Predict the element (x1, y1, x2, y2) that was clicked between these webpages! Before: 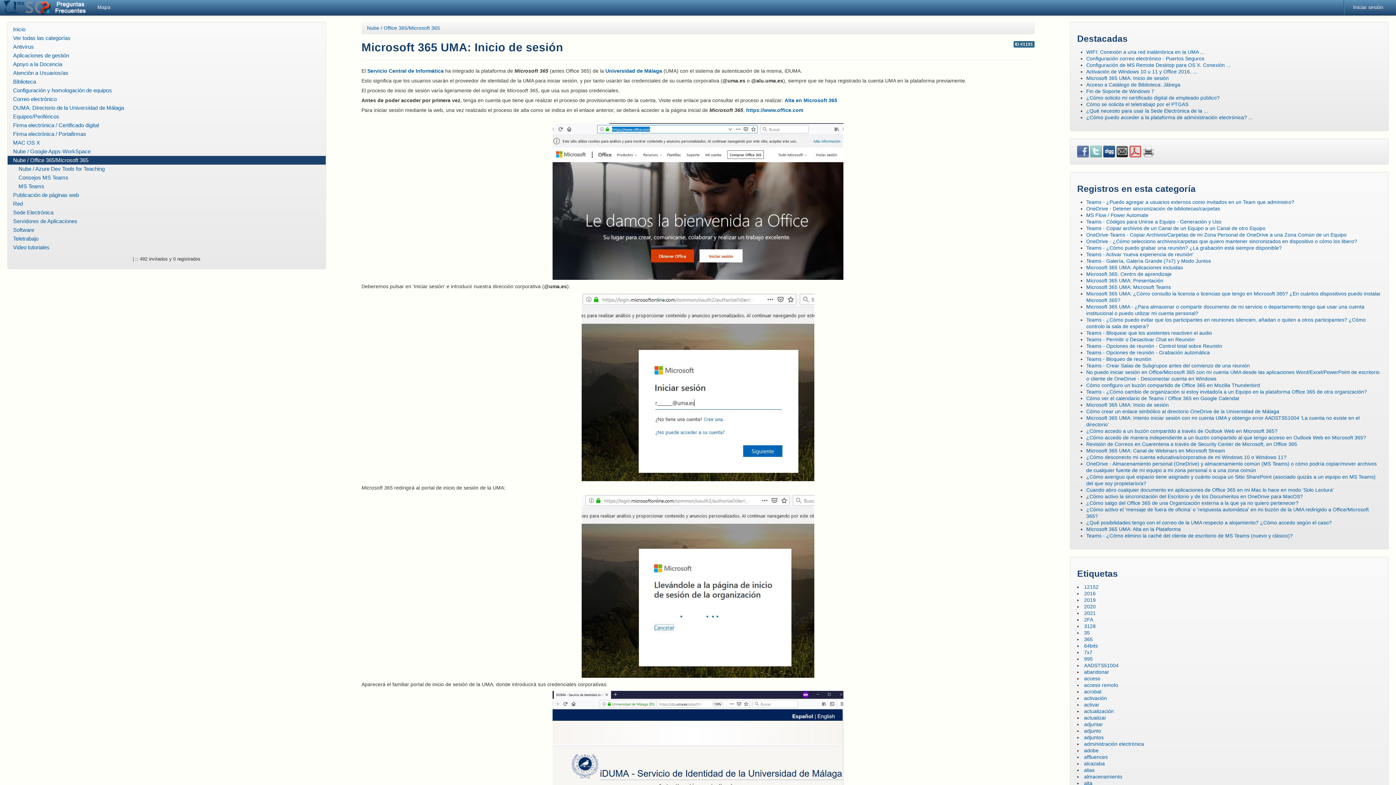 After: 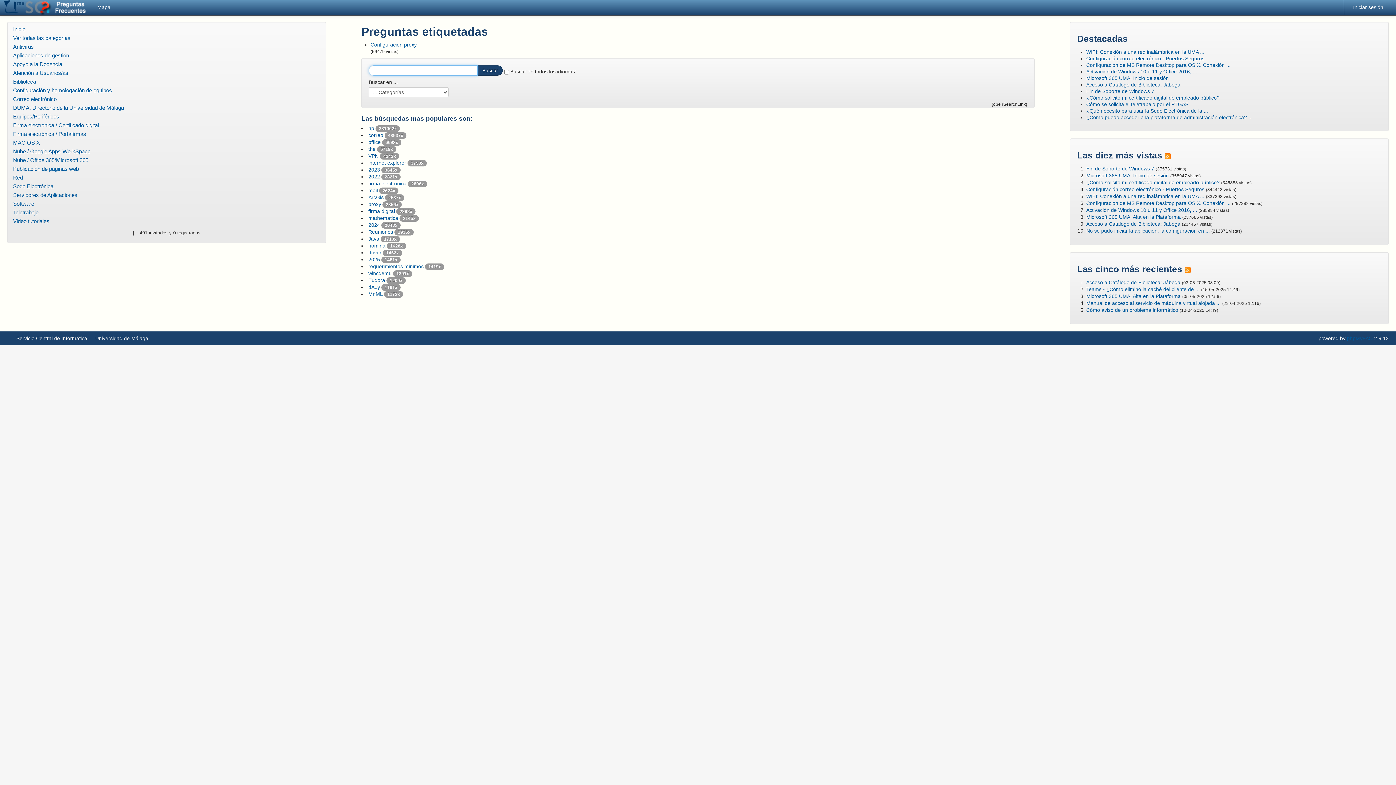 Action: label: 3128 bbox: (1084, 623, 1096, 629)